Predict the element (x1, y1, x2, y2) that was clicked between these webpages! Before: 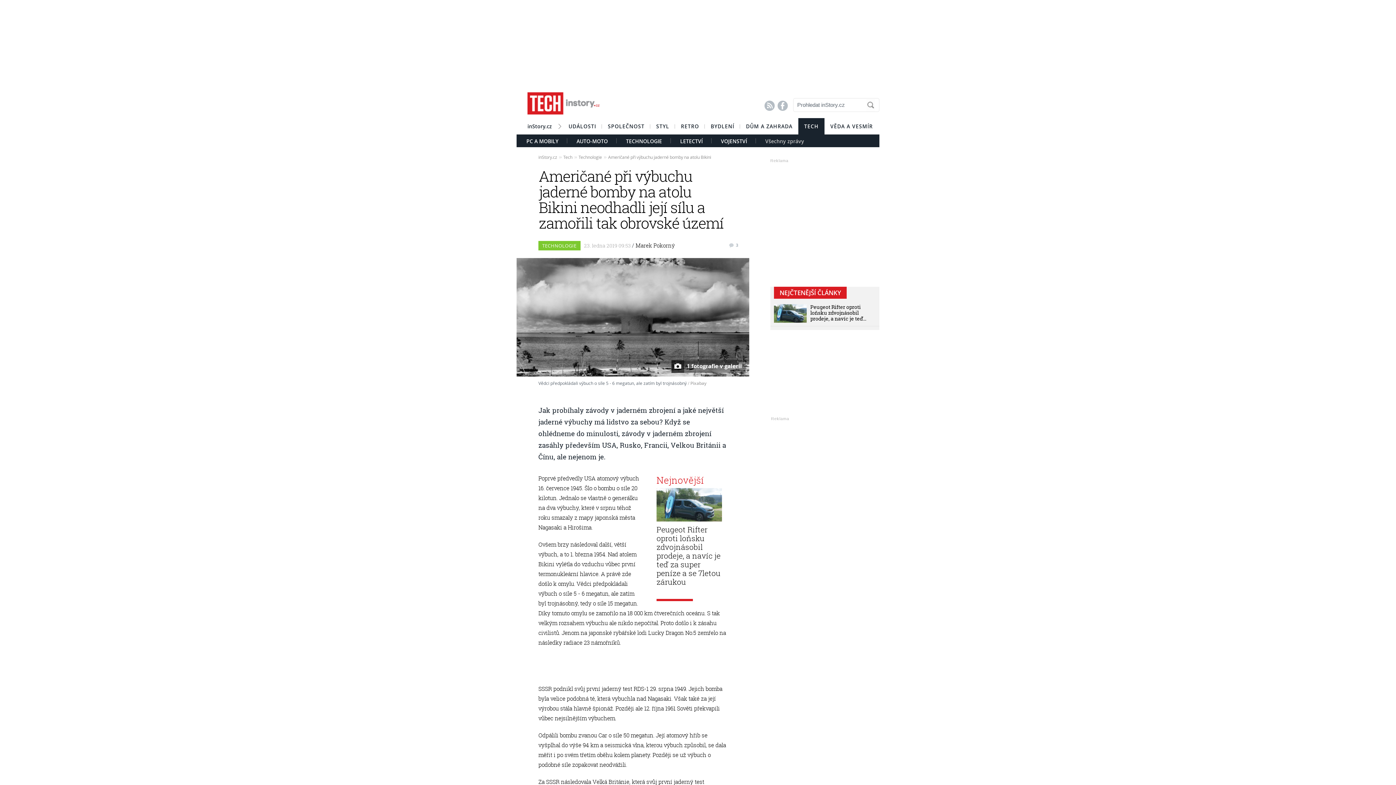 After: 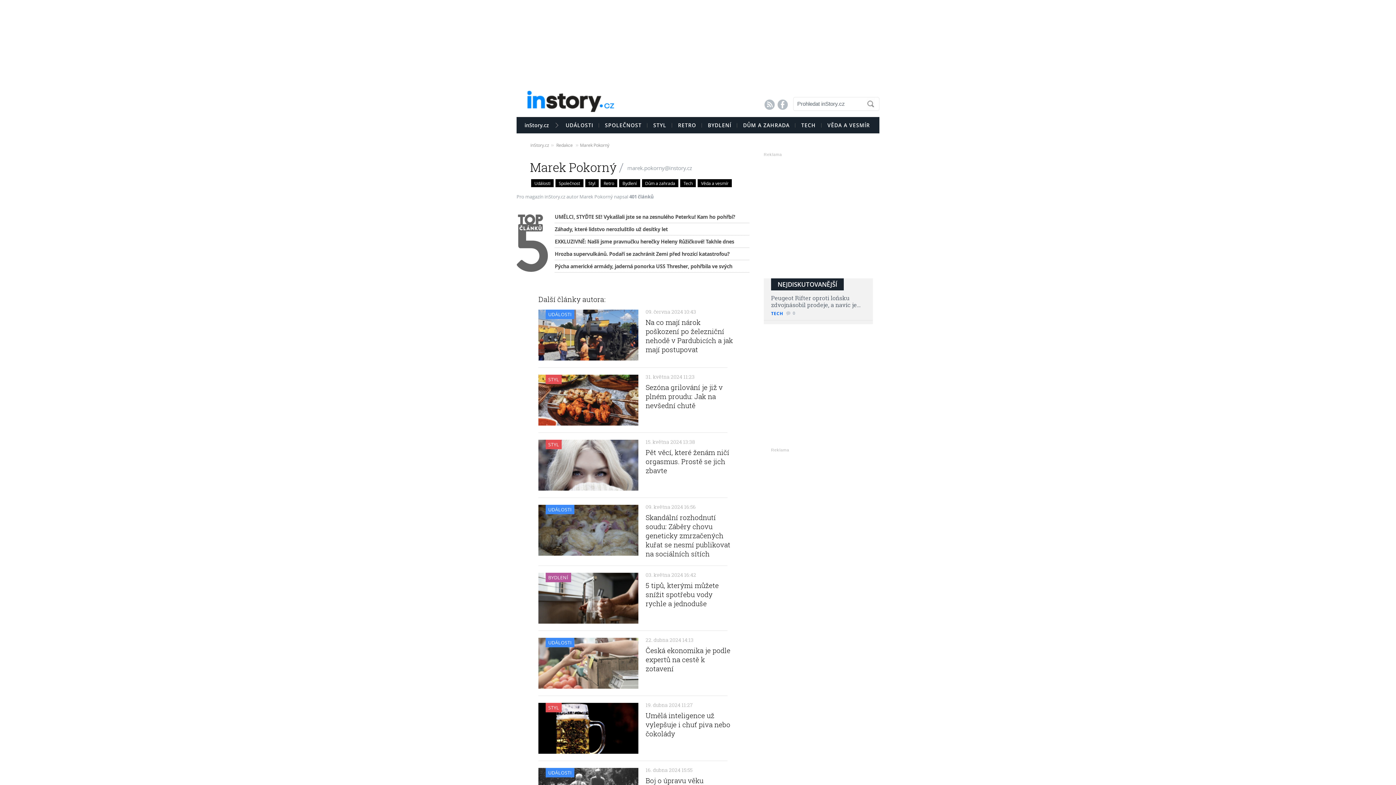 Action: bbox: (635, 241, 675, 249) label: Marek Pokorný